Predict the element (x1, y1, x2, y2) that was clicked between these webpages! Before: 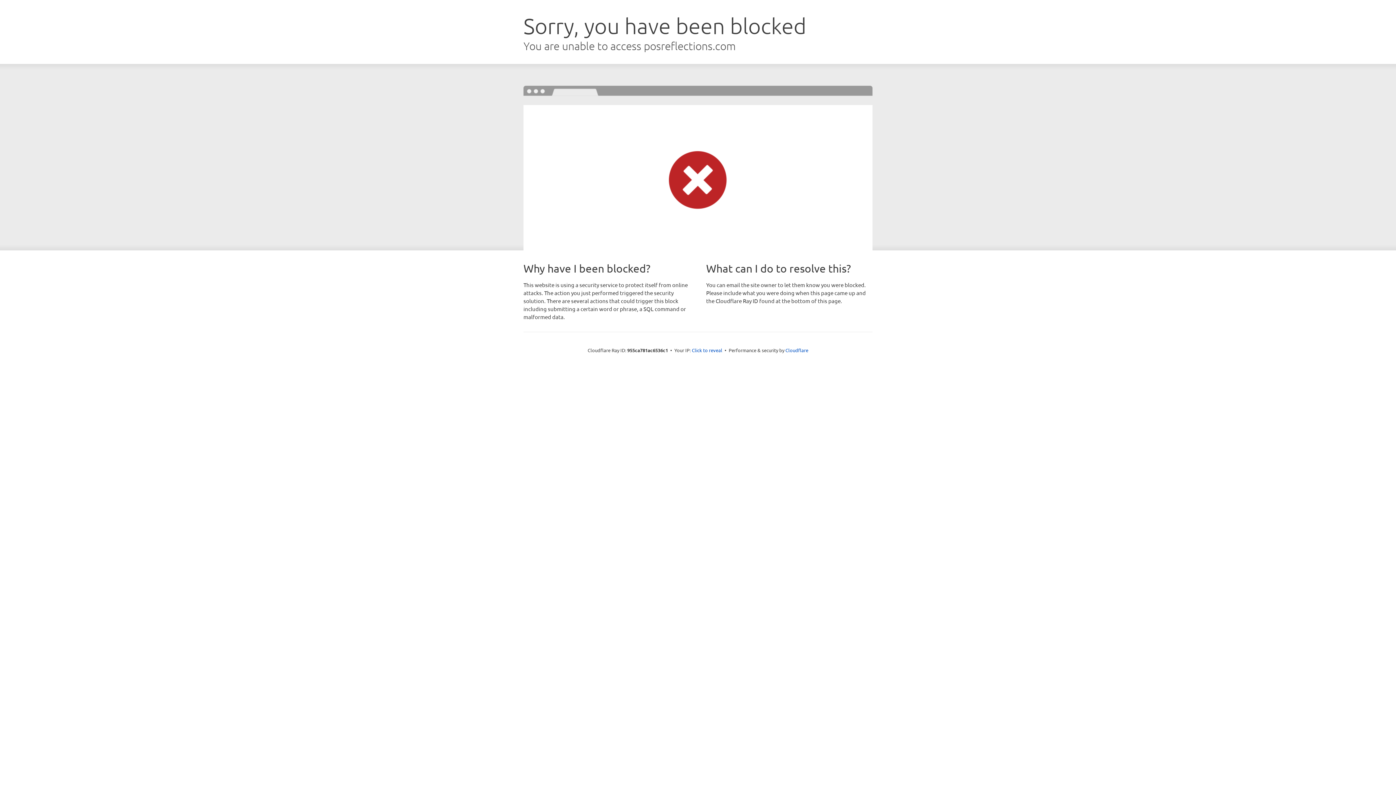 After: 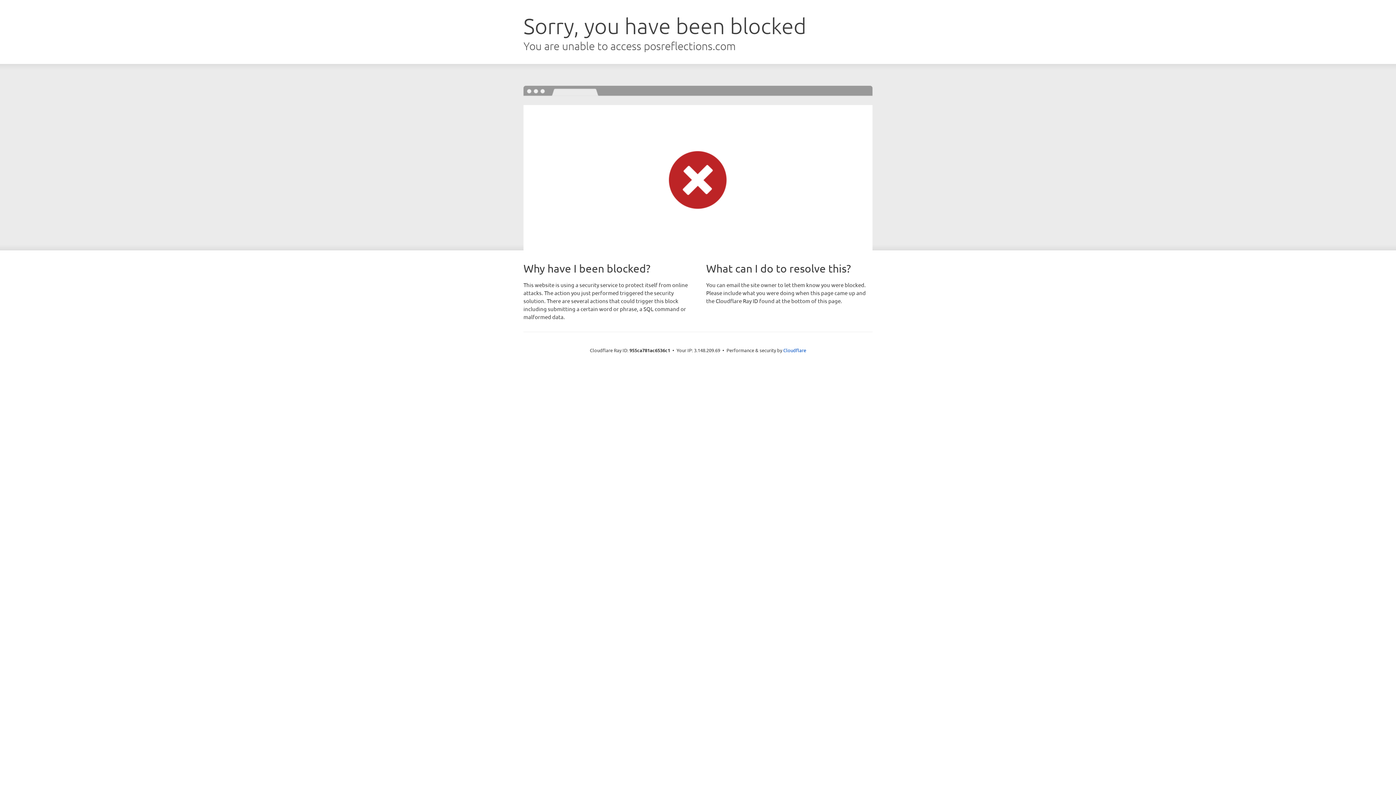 Action: bbox: (692, 346, 722, 353) label: Click to reveal